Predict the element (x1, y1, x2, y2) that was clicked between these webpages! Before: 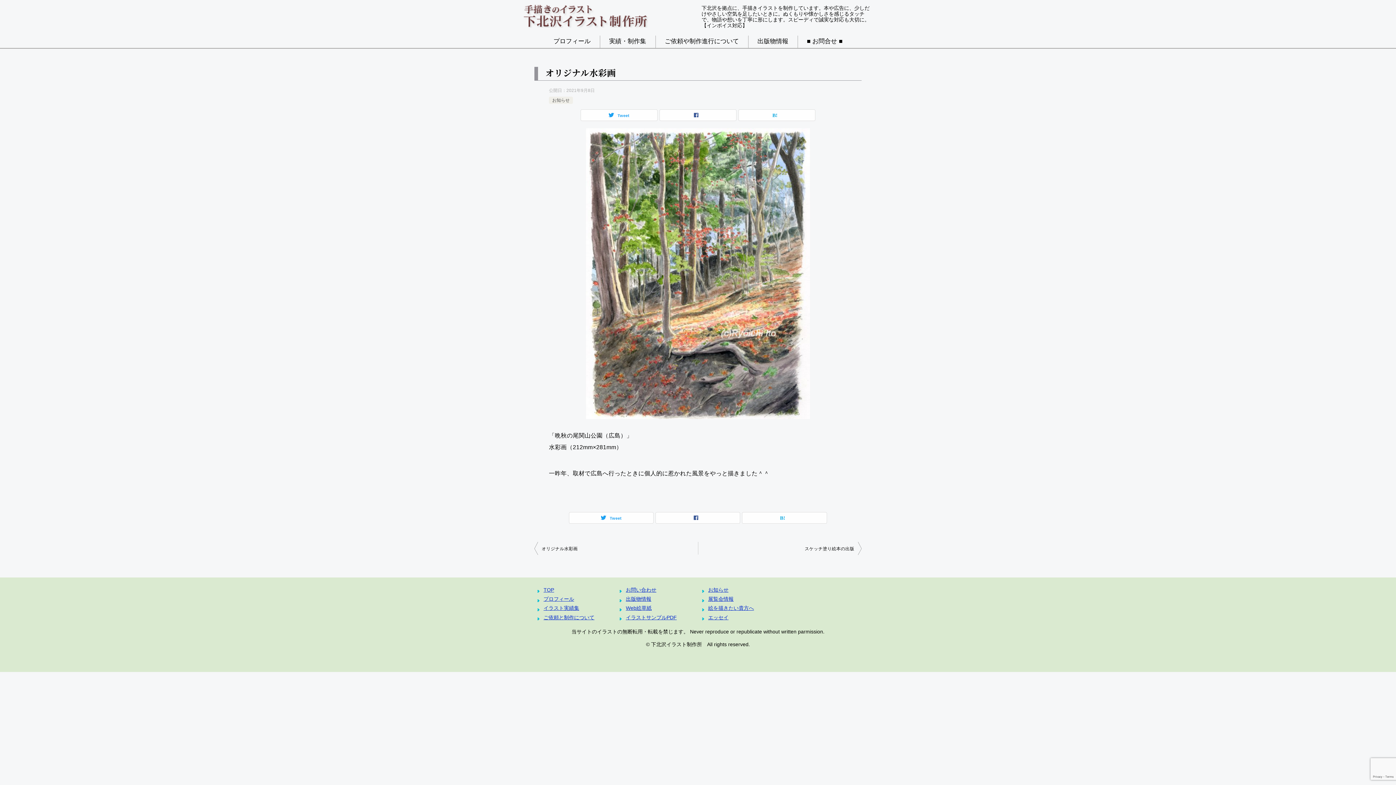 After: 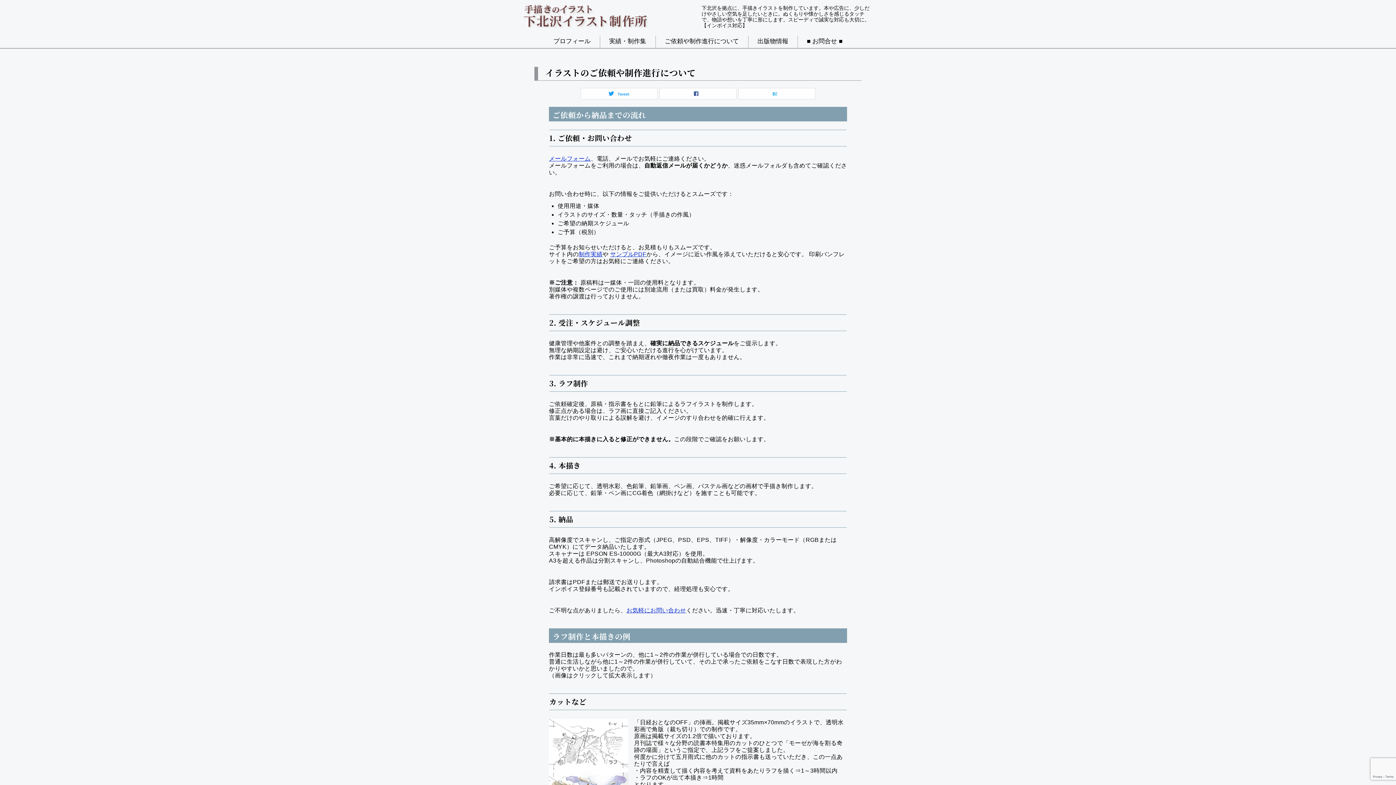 Action: label: ご依頼と制作について bbox: (543, 614, 594, 620)